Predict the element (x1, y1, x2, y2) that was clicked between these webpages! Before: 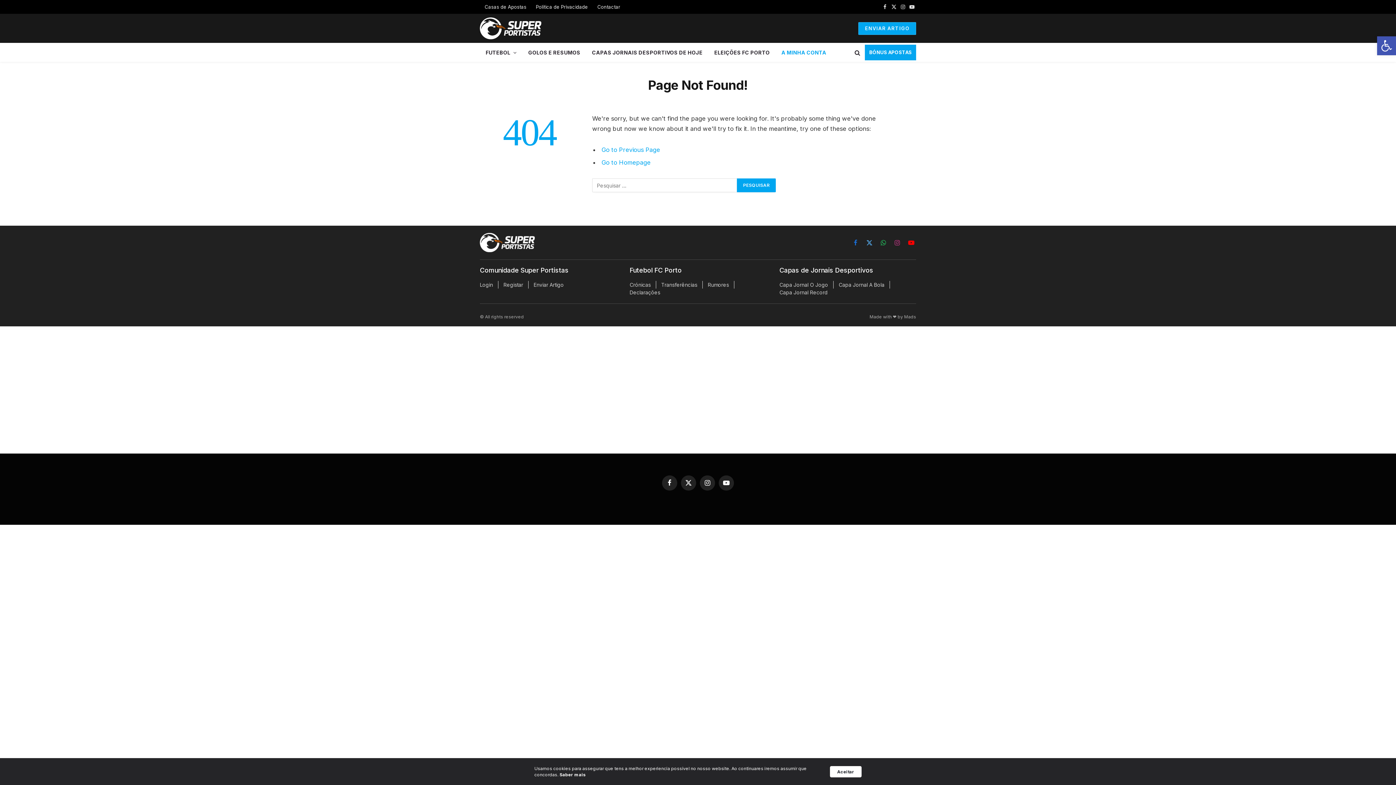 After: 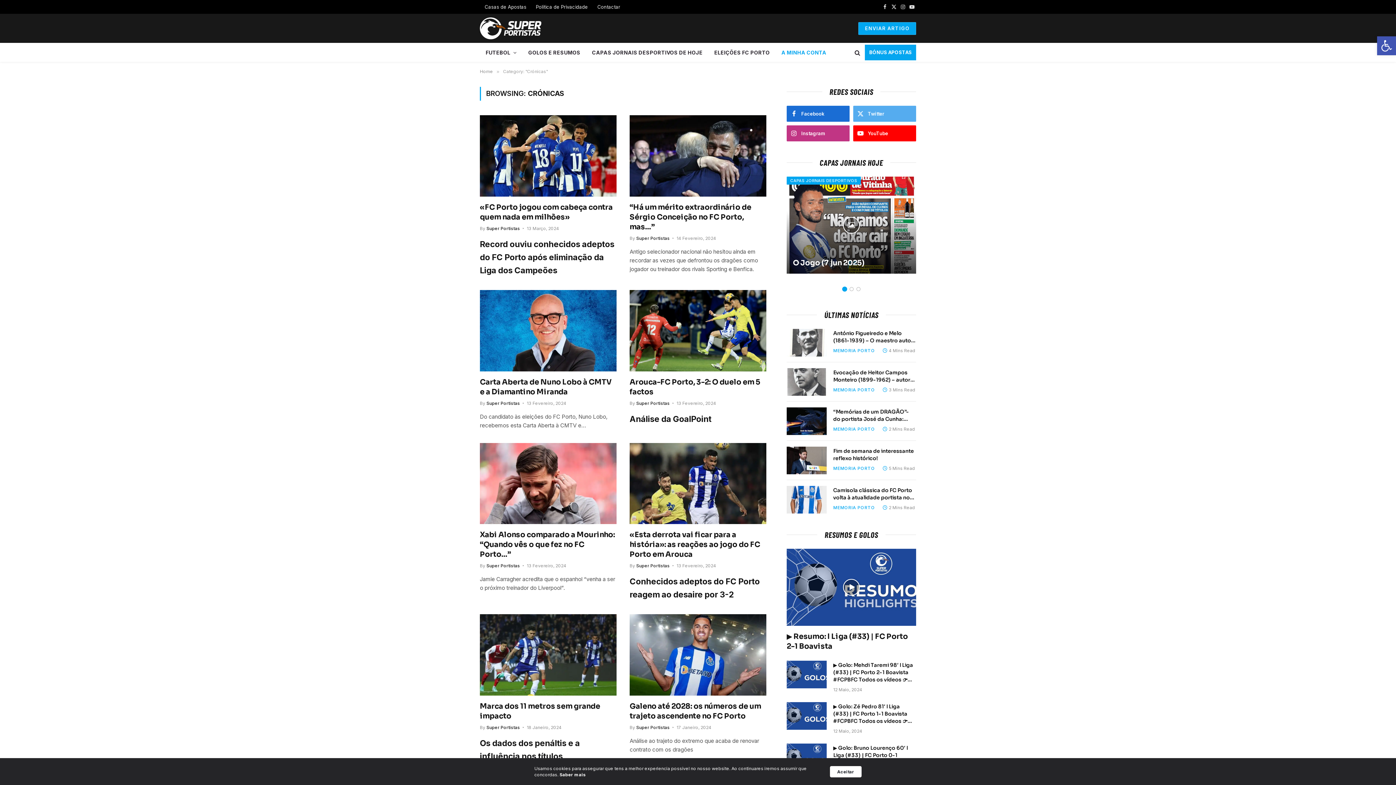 Action: bbox: (629, 281, 650, 288) label: Crónicas